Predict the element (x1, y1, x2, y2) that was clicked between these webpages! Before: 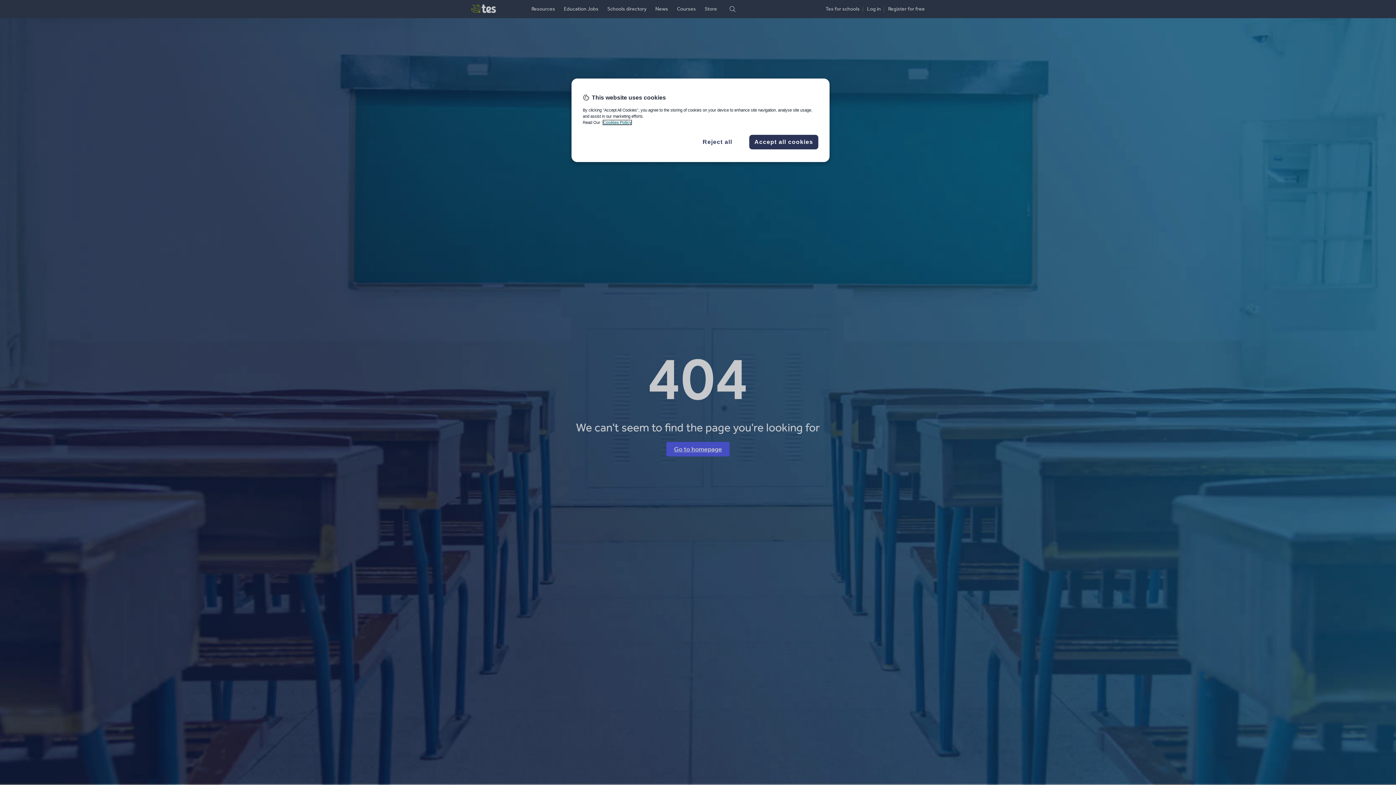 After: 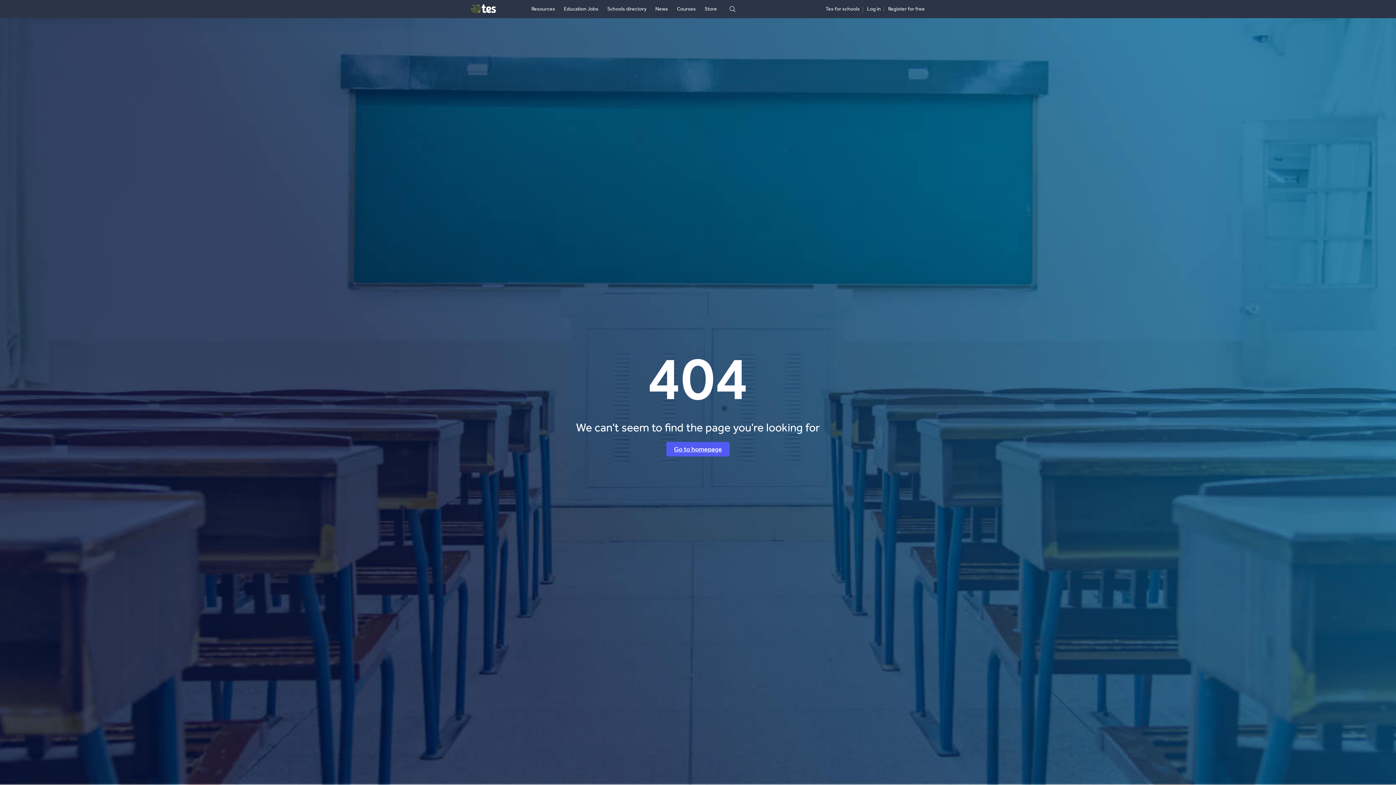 Action: label: Accept all cookies bbox: (749, 134, 818, 149)